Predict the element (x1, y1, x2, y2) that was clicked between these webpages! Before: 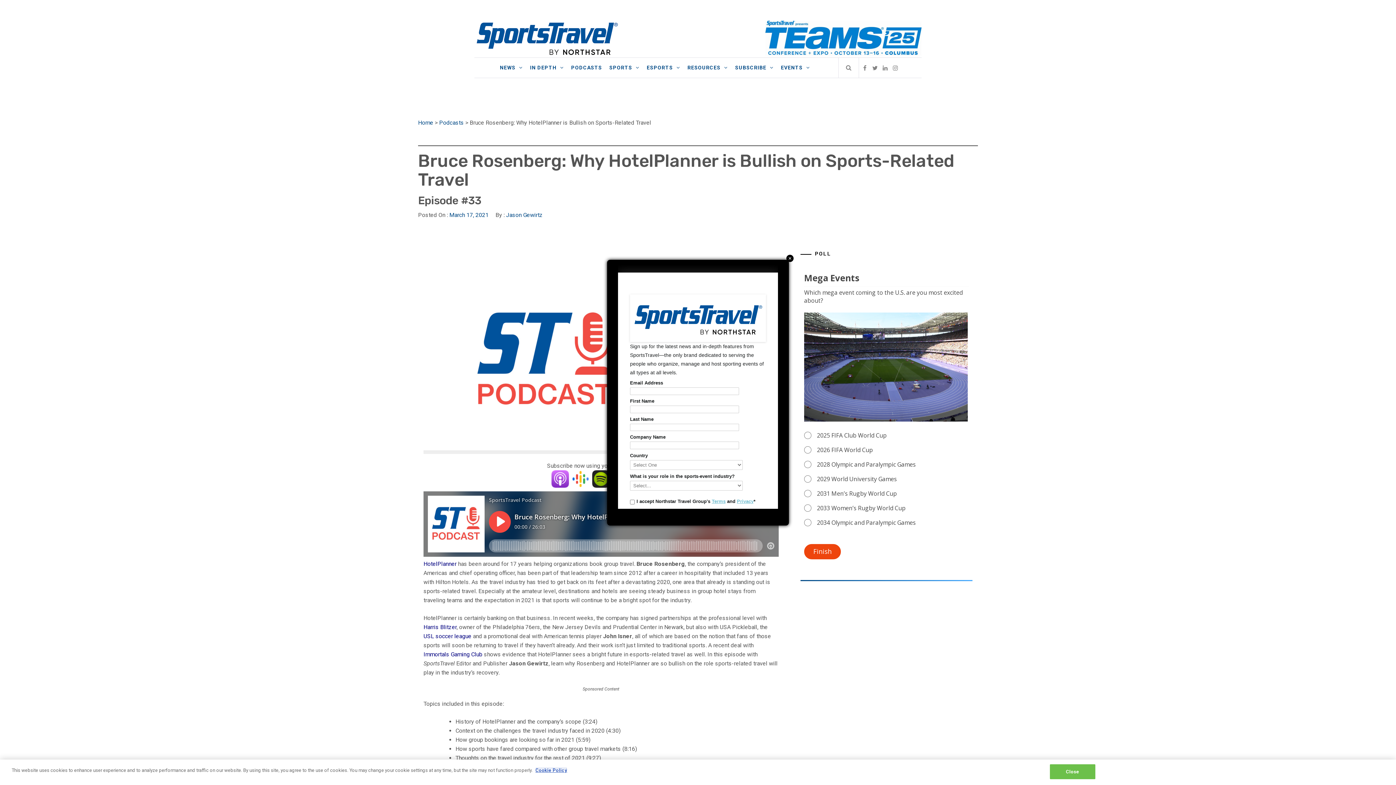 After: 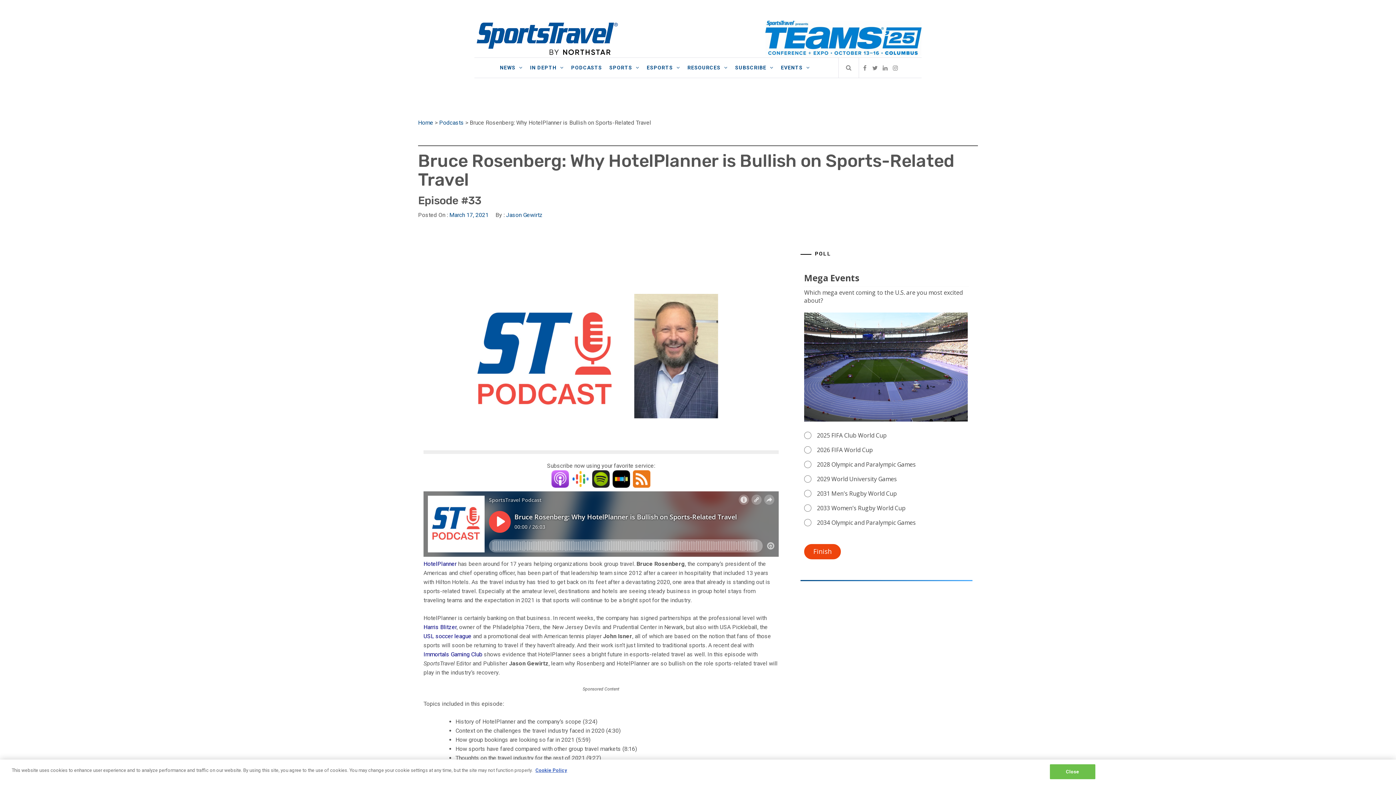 Action: bbox: (786, 254, 793, 262) label: Close